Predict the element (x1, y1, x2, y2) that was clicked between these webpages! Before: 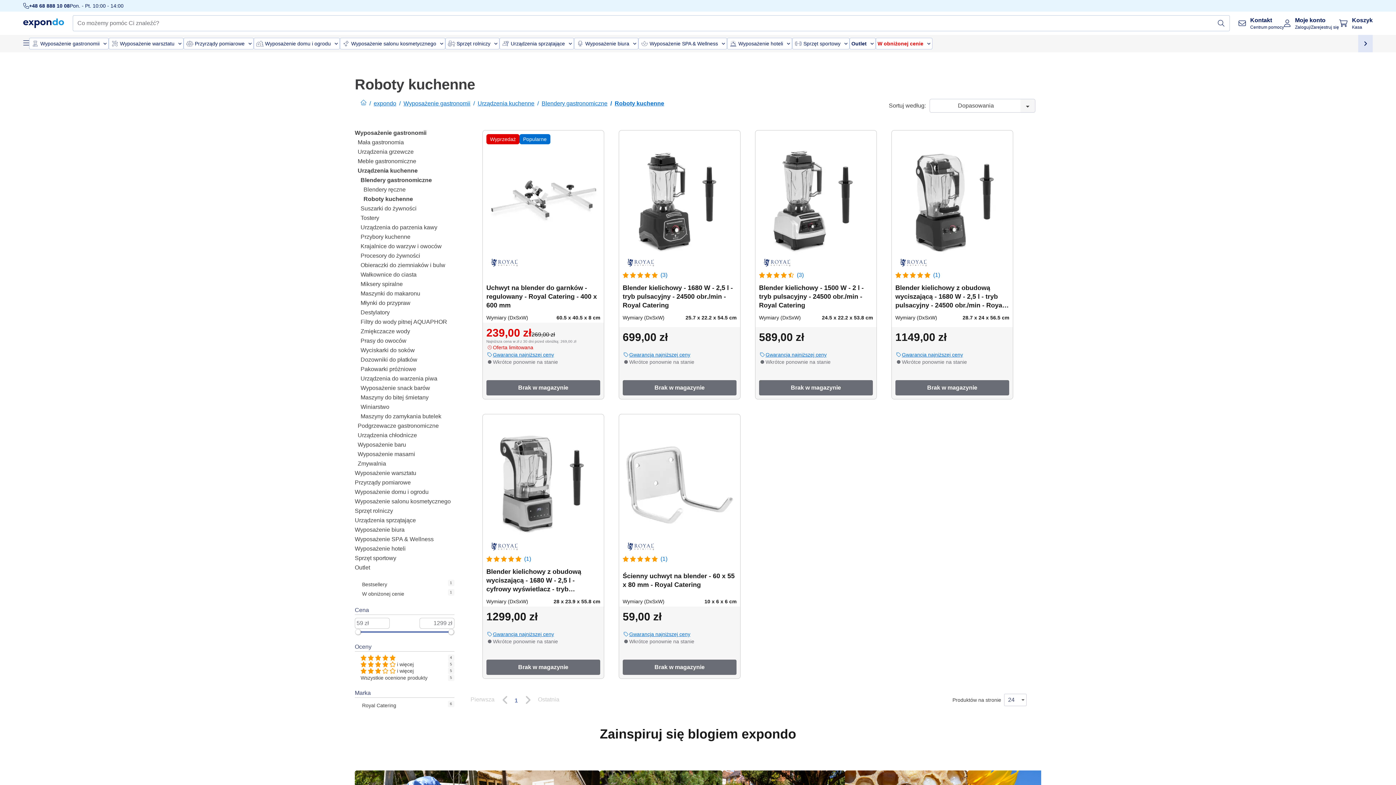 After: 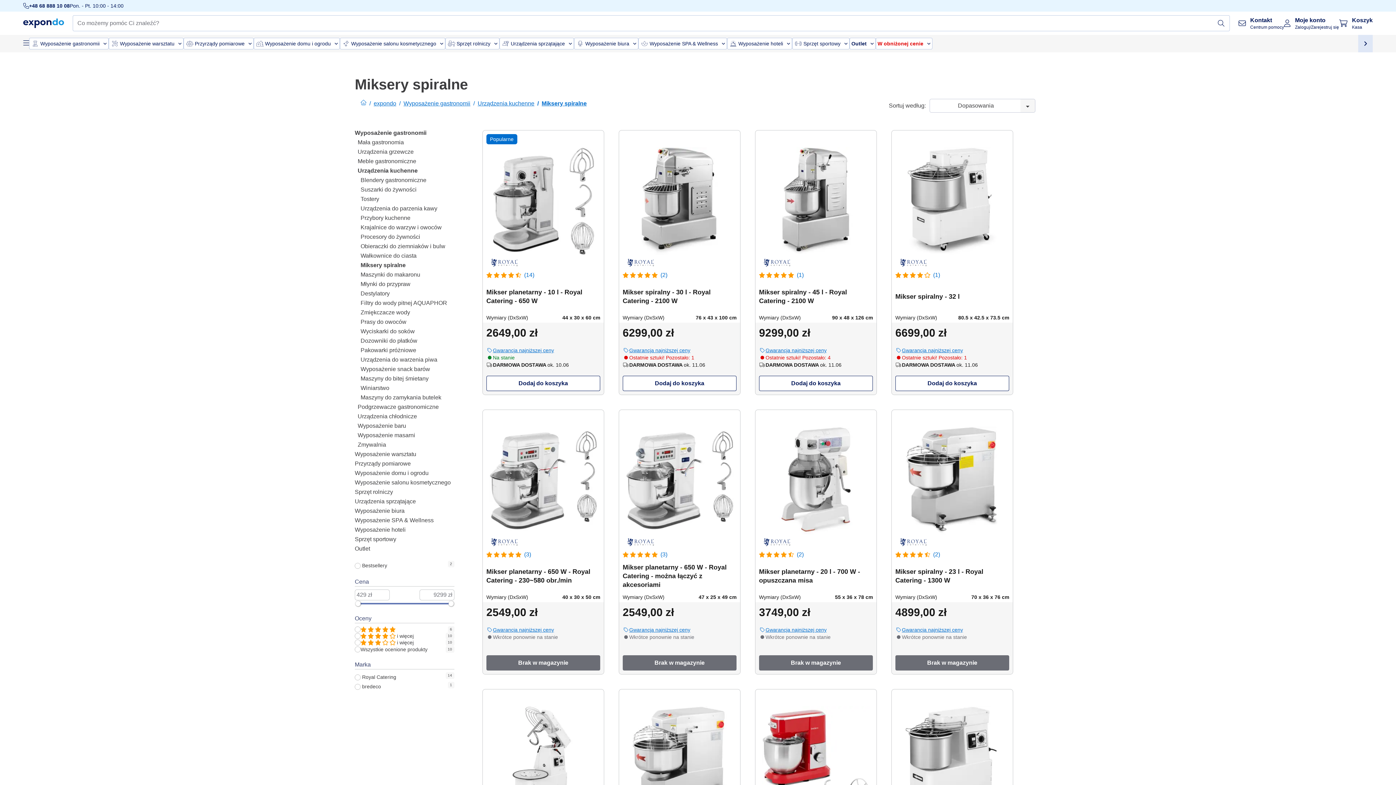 Action: label: Miksery spiralne bbox: (360, 294, 402, 300)